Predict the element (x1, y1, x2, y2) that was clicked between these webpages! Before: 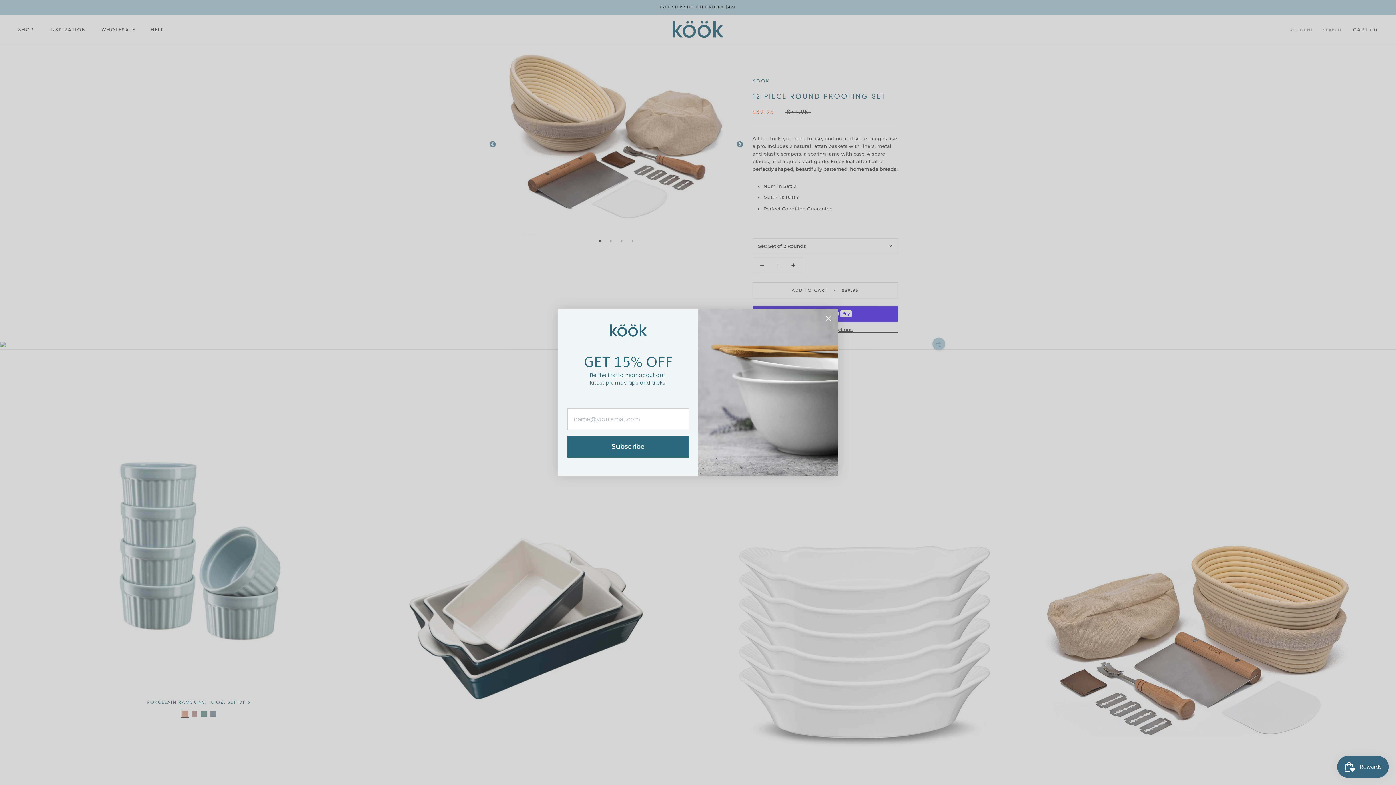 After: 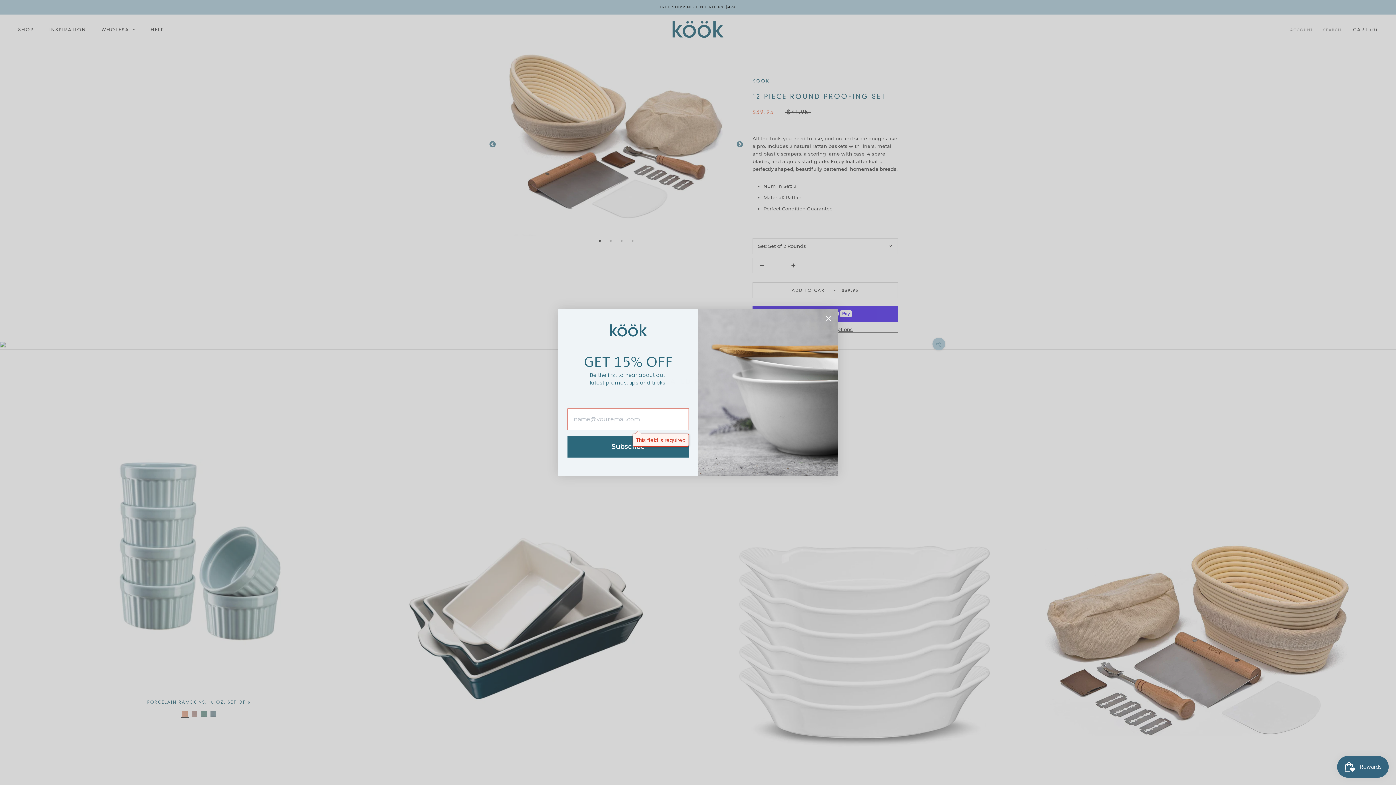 Action: label: Subscribe bbox: (567, 435, 689, 457)